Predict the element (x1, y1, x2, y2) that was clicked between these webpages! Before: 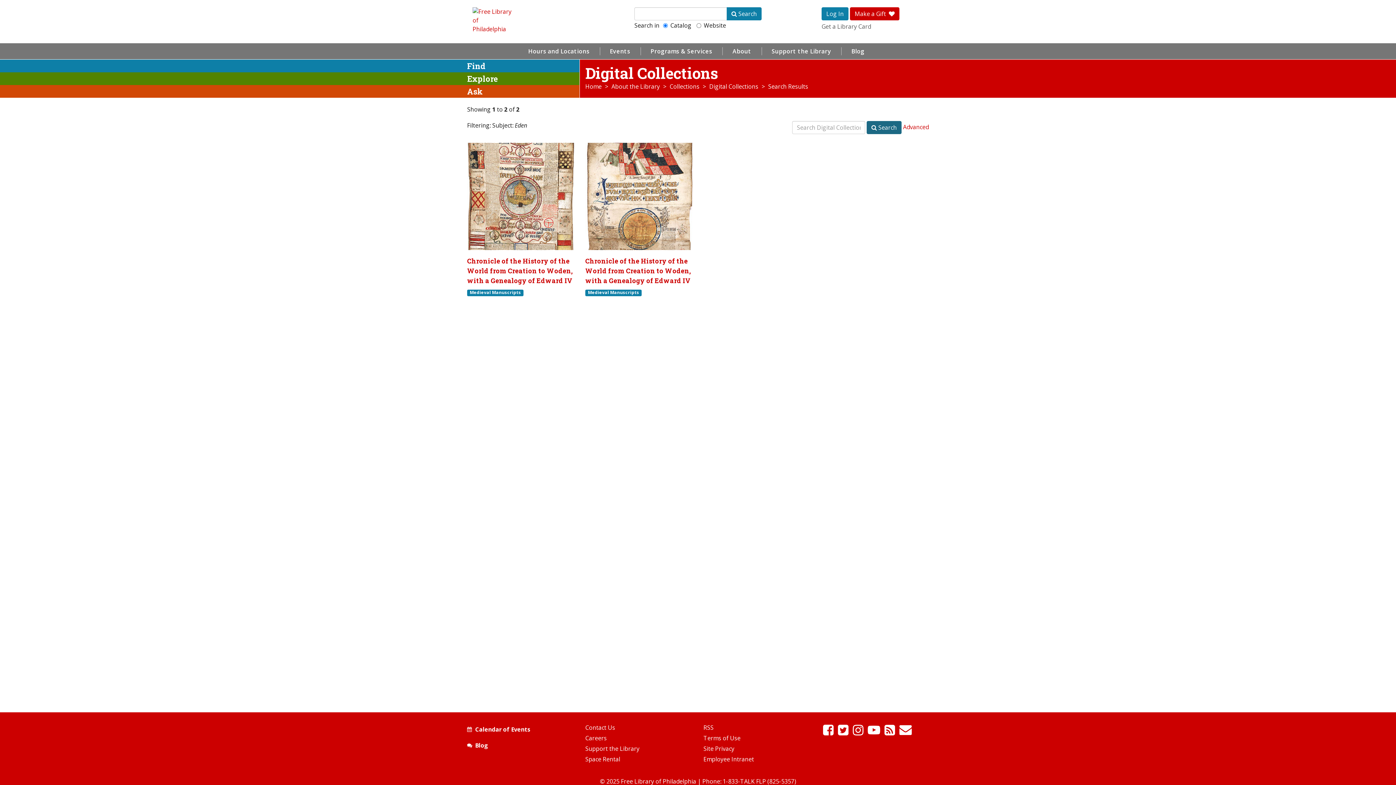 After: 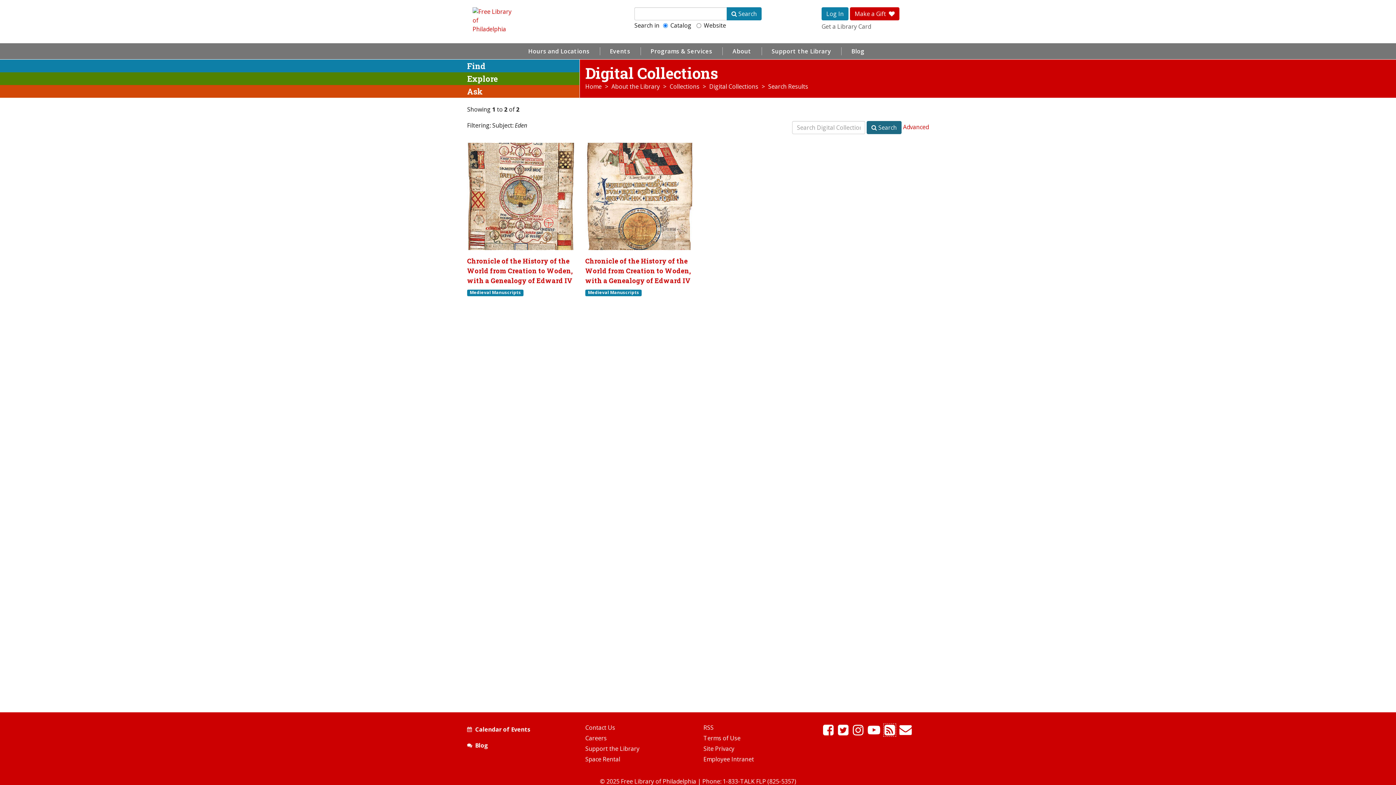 Action: bbox: (883, 723, 896, 737) label: RSS Feed